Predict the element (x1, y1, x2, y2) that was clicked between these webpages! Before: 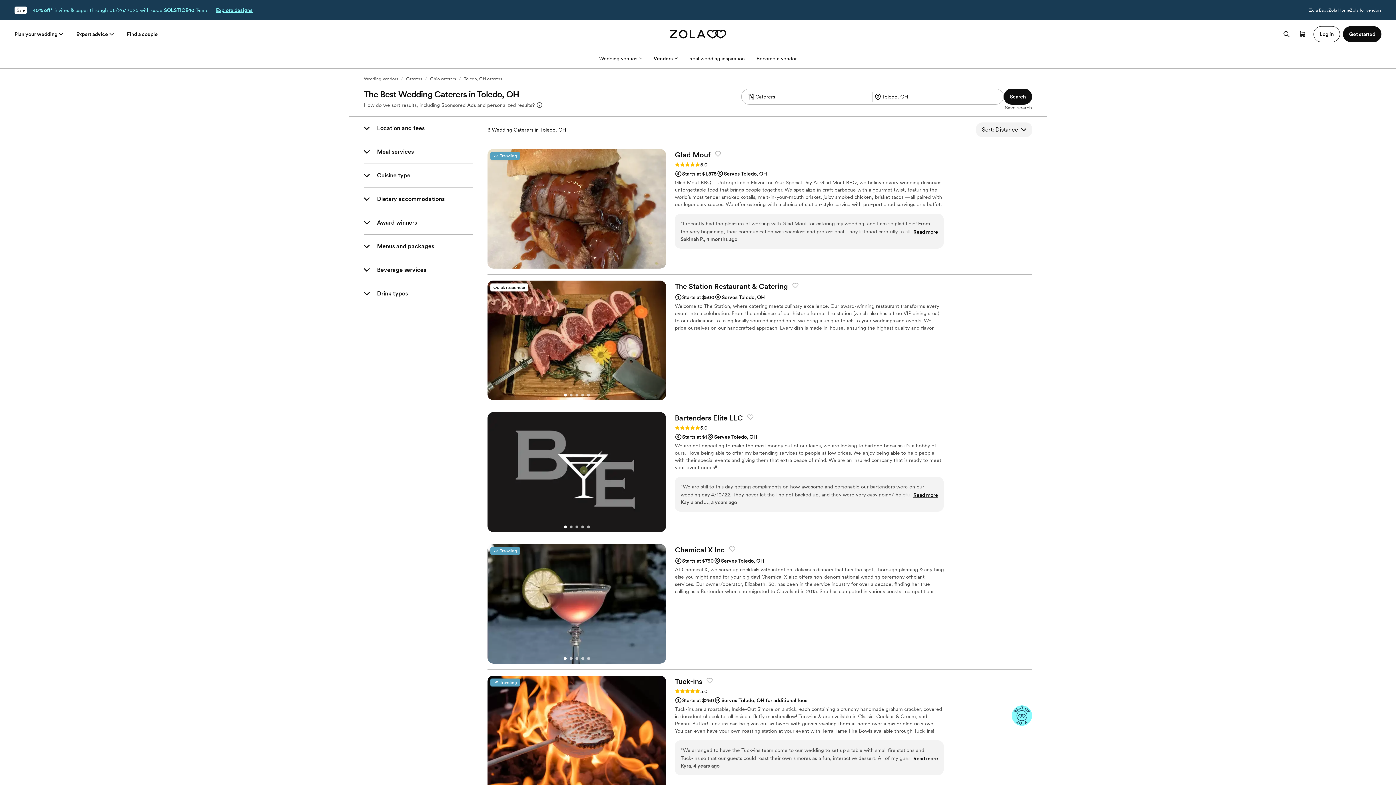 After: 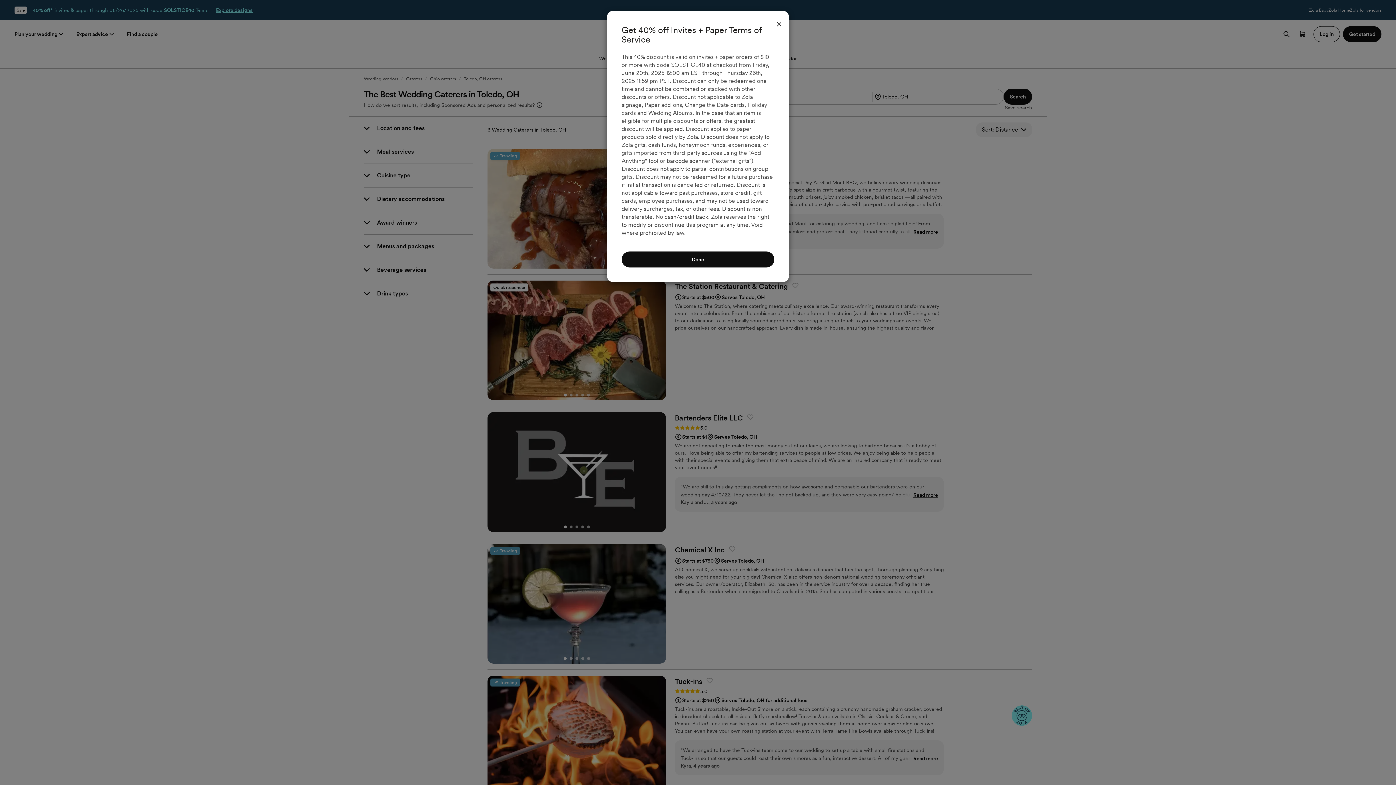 Action: label: Terms bbox: (196, 7, 207, 12)